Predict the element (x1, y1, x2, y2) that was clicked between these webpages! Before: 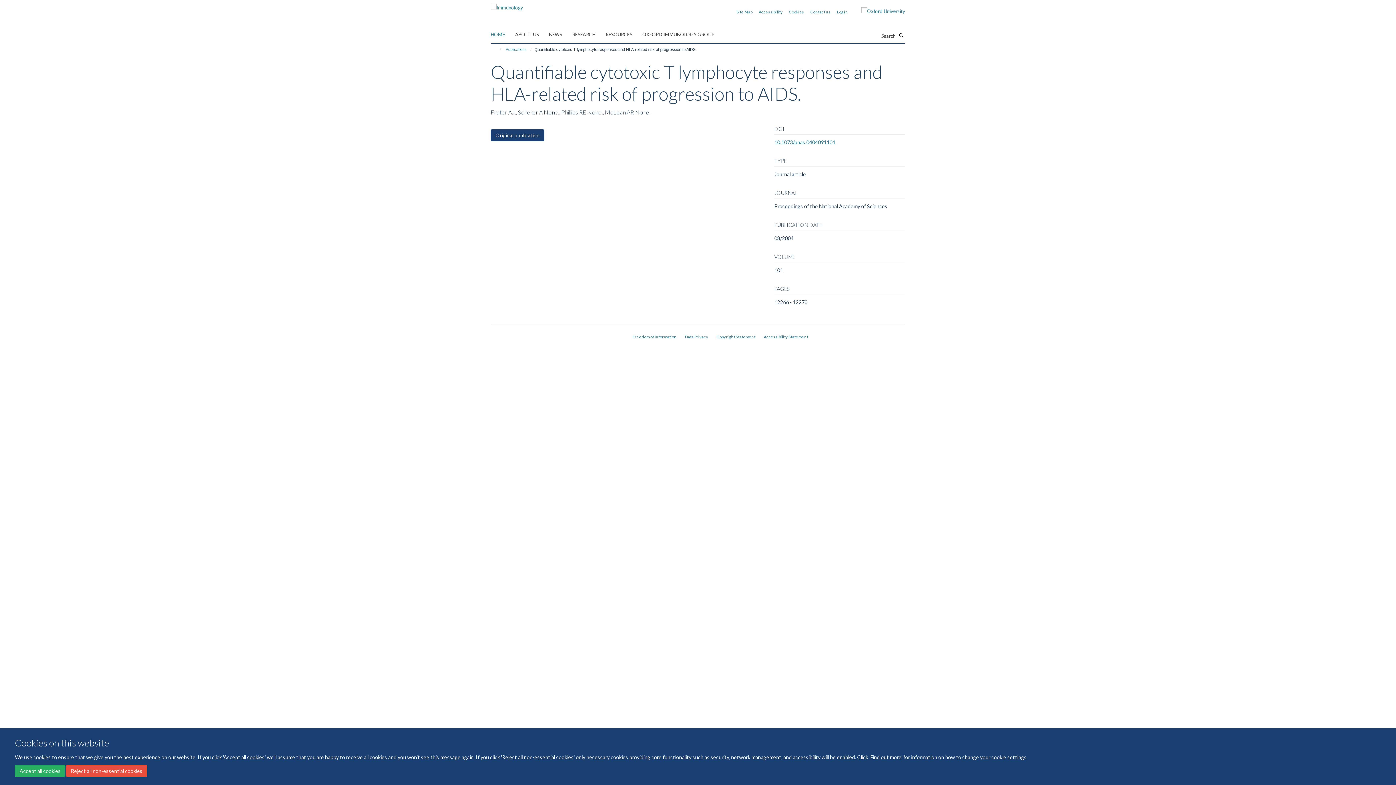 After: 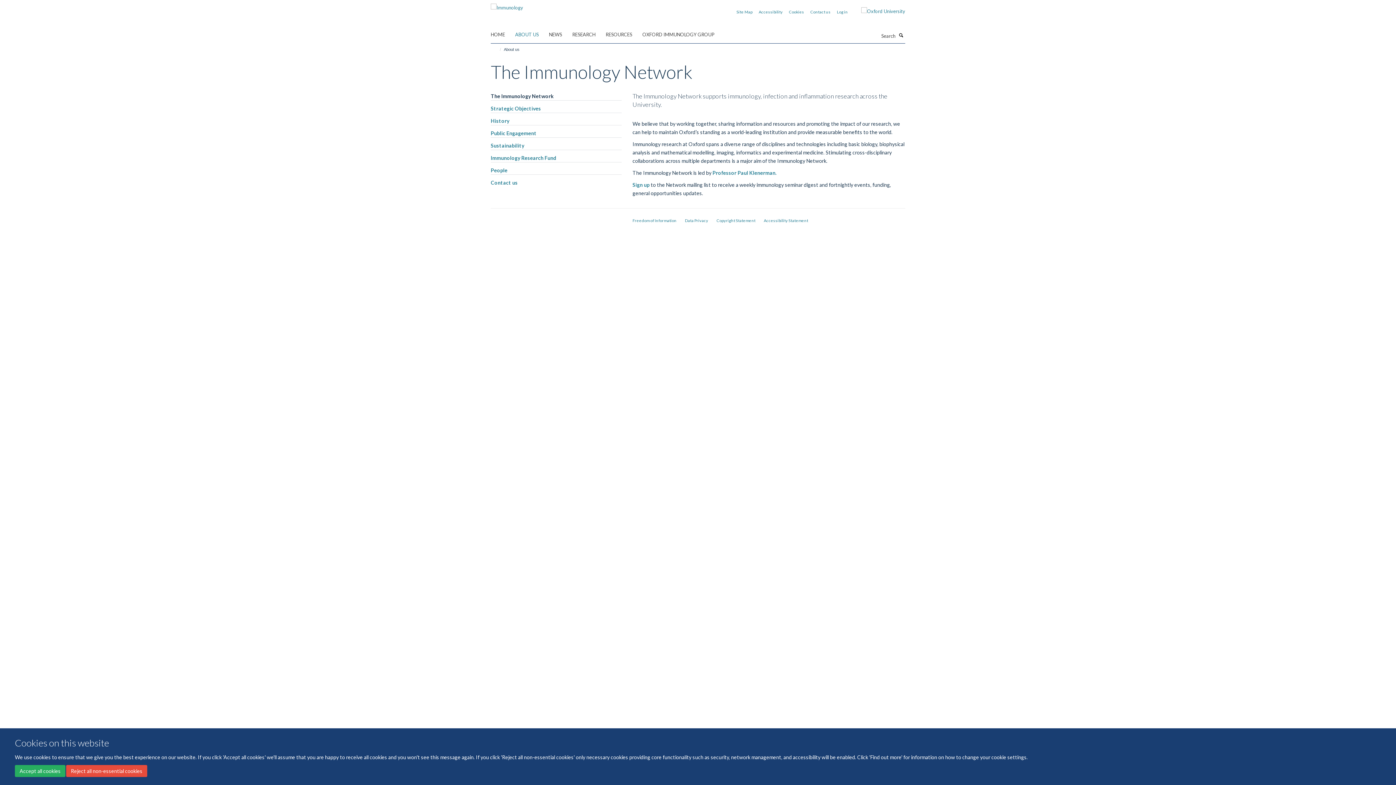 Action: bbox: (515, 29, 548, 40) label: ABOUT US